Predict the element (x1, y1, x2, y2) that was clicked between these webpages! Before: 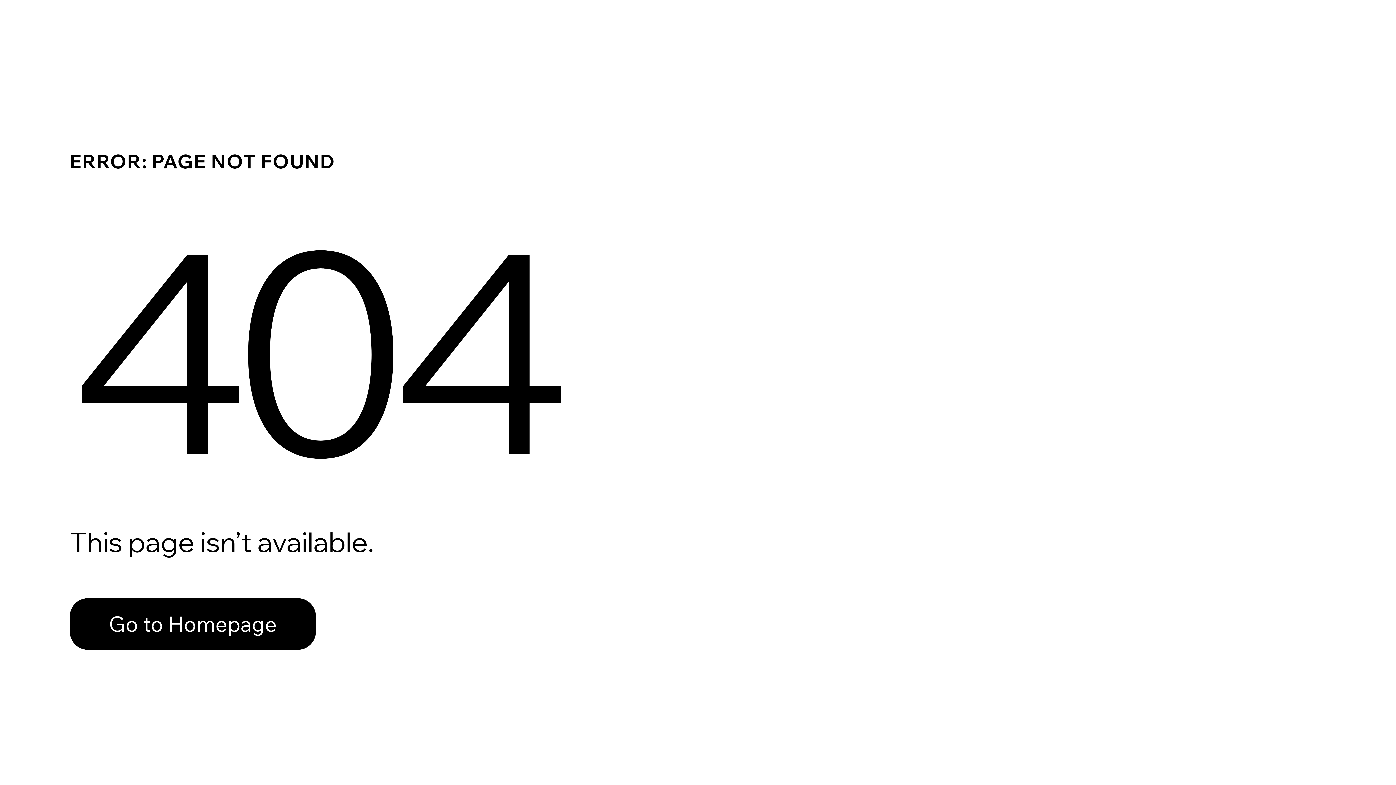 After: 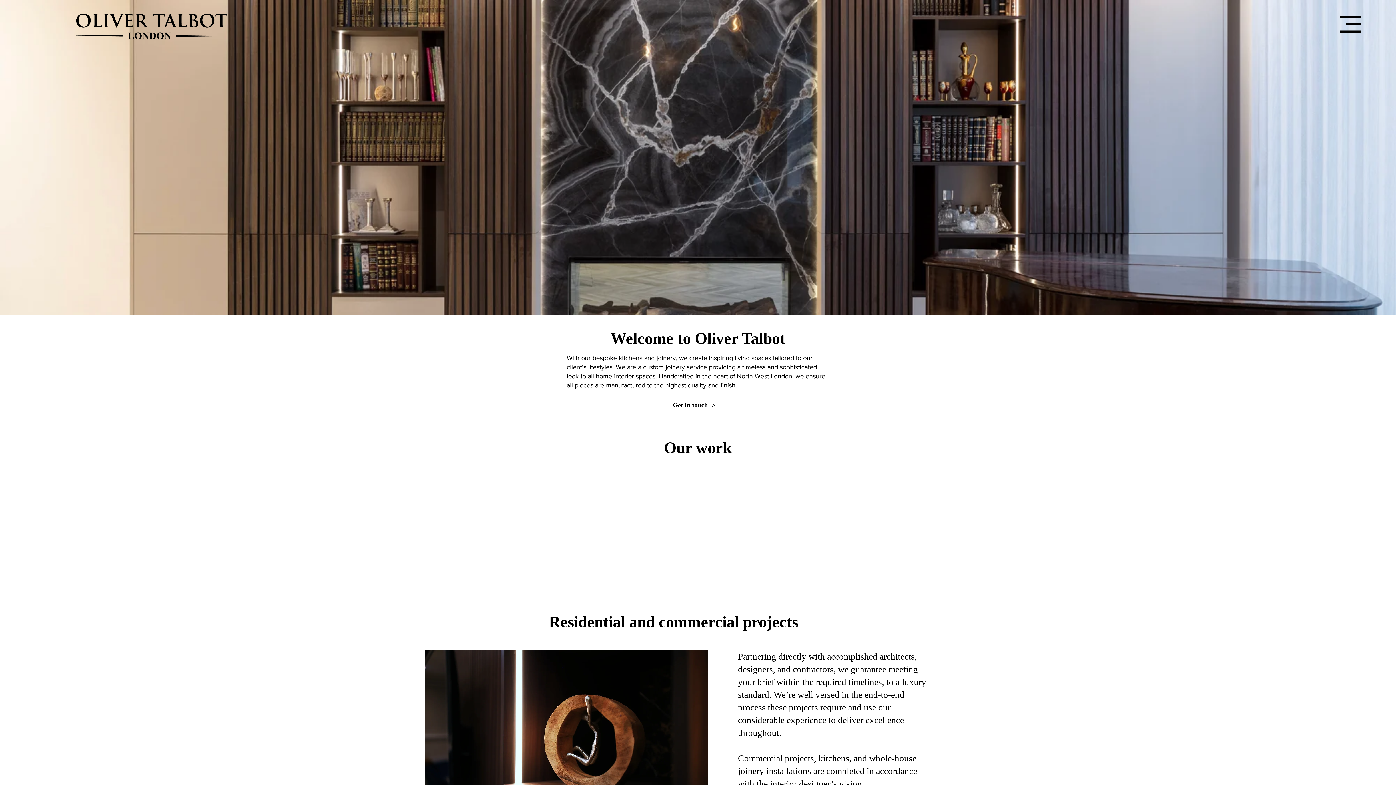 Action: label: Go to Homepage bbox: (69, 582, 768, 659)